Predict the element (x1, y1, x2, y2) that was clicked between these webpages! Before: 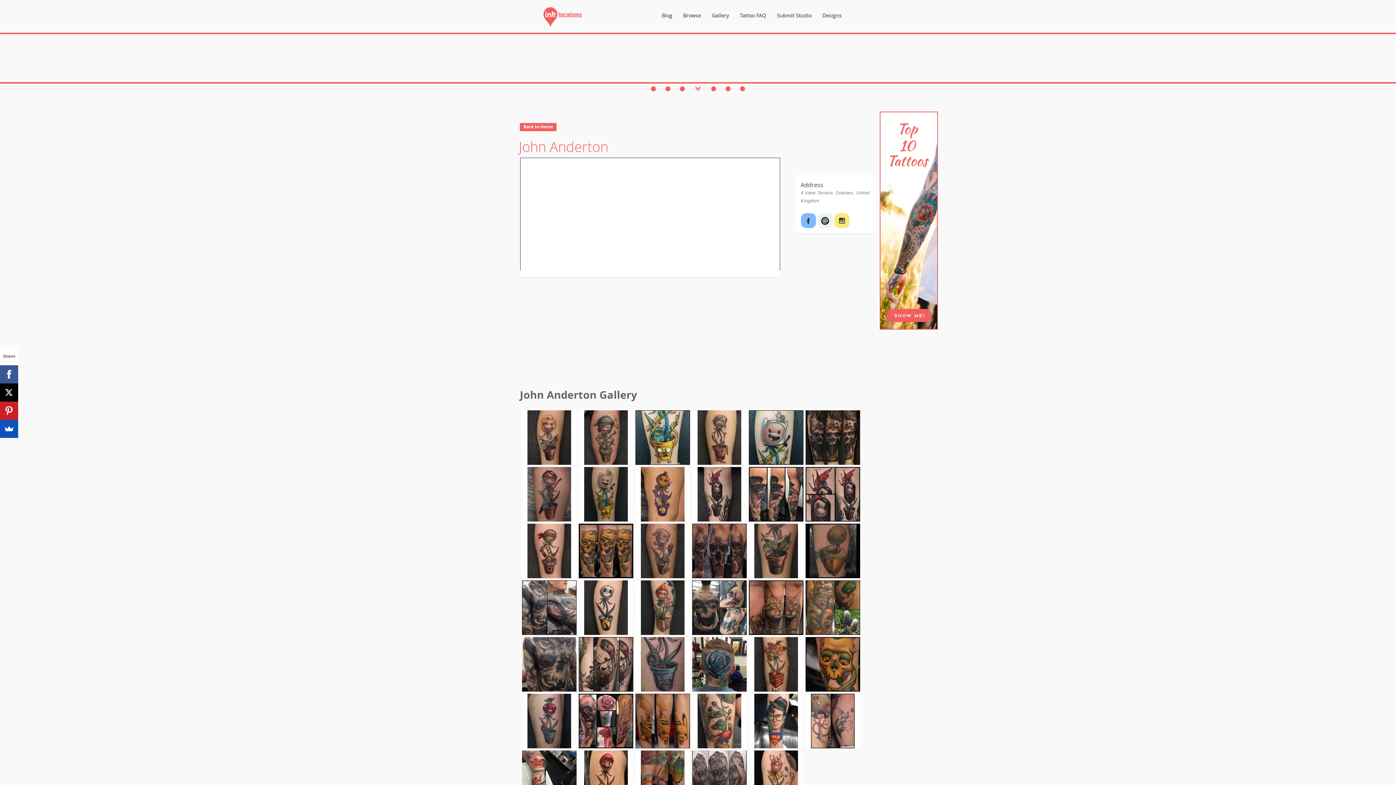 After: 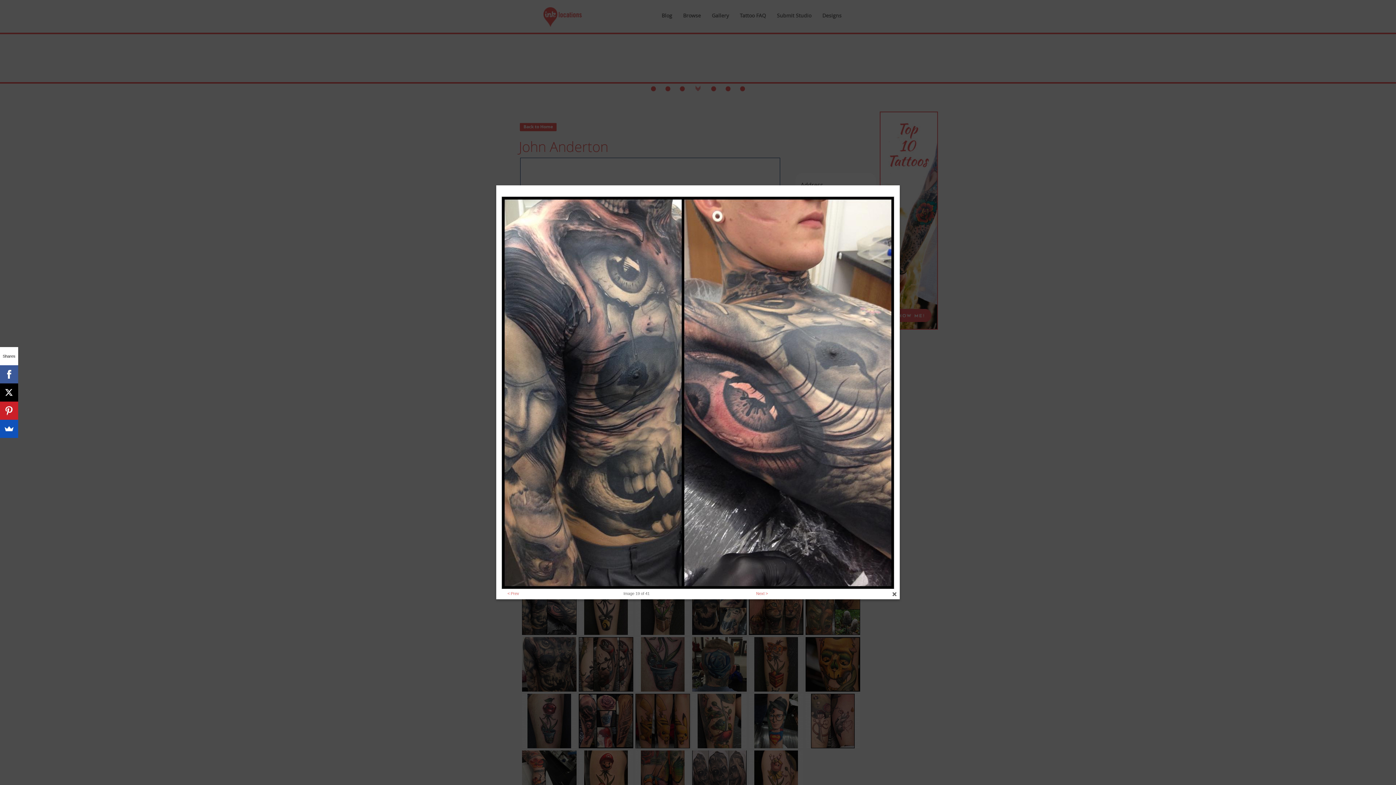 Action: bbox: (522, 604, 576, 610)